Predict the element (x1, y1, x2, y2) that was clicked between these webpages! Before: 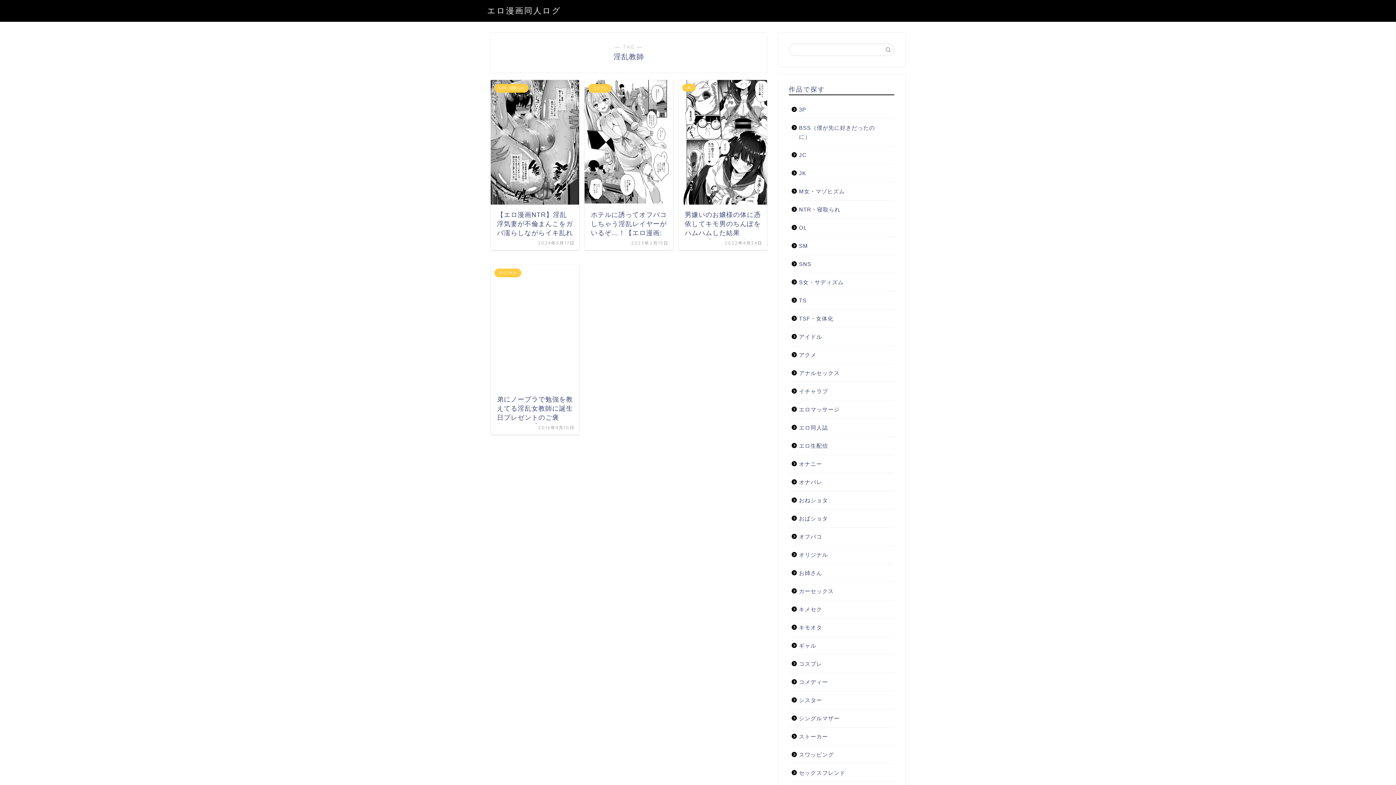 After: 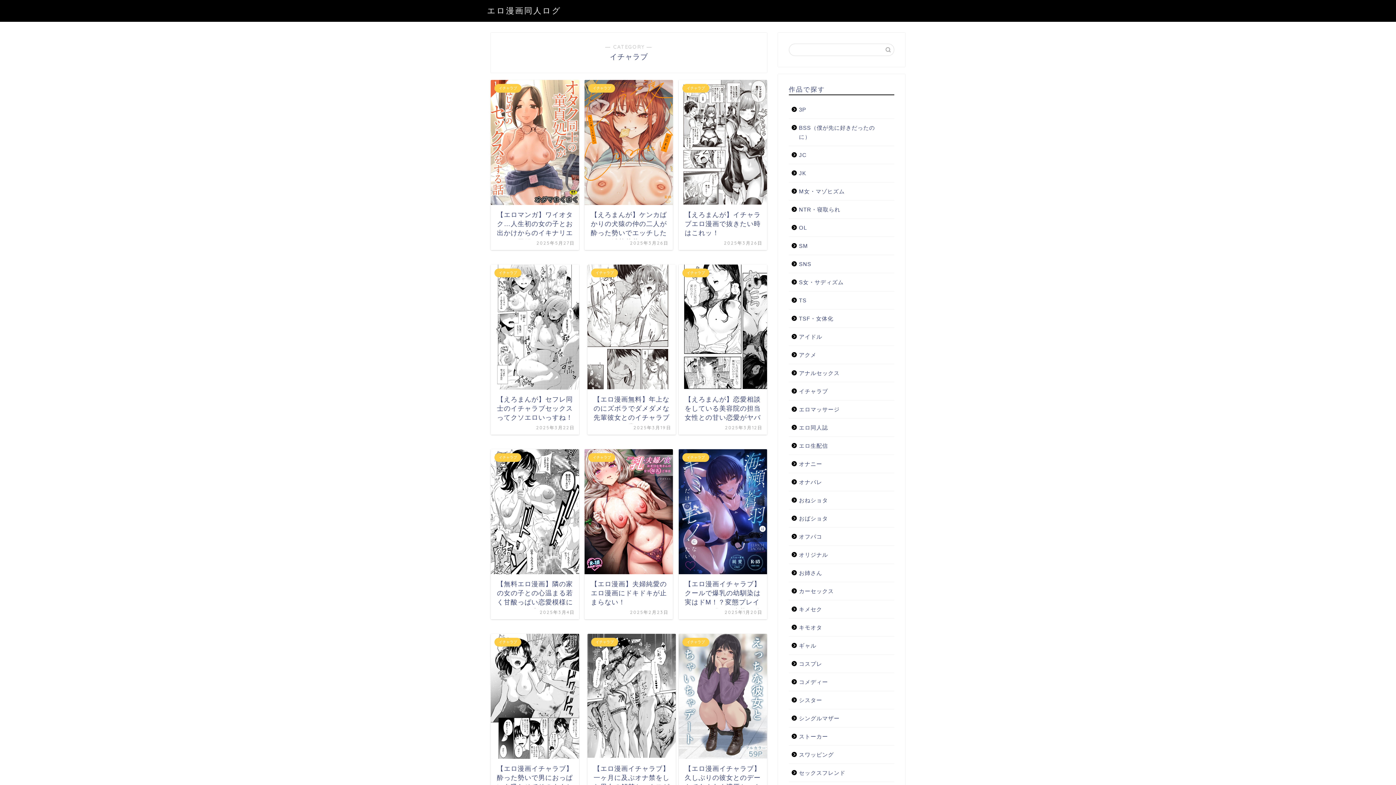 Action: label: イチャラブ bbox: (789, 382, 893, 400)